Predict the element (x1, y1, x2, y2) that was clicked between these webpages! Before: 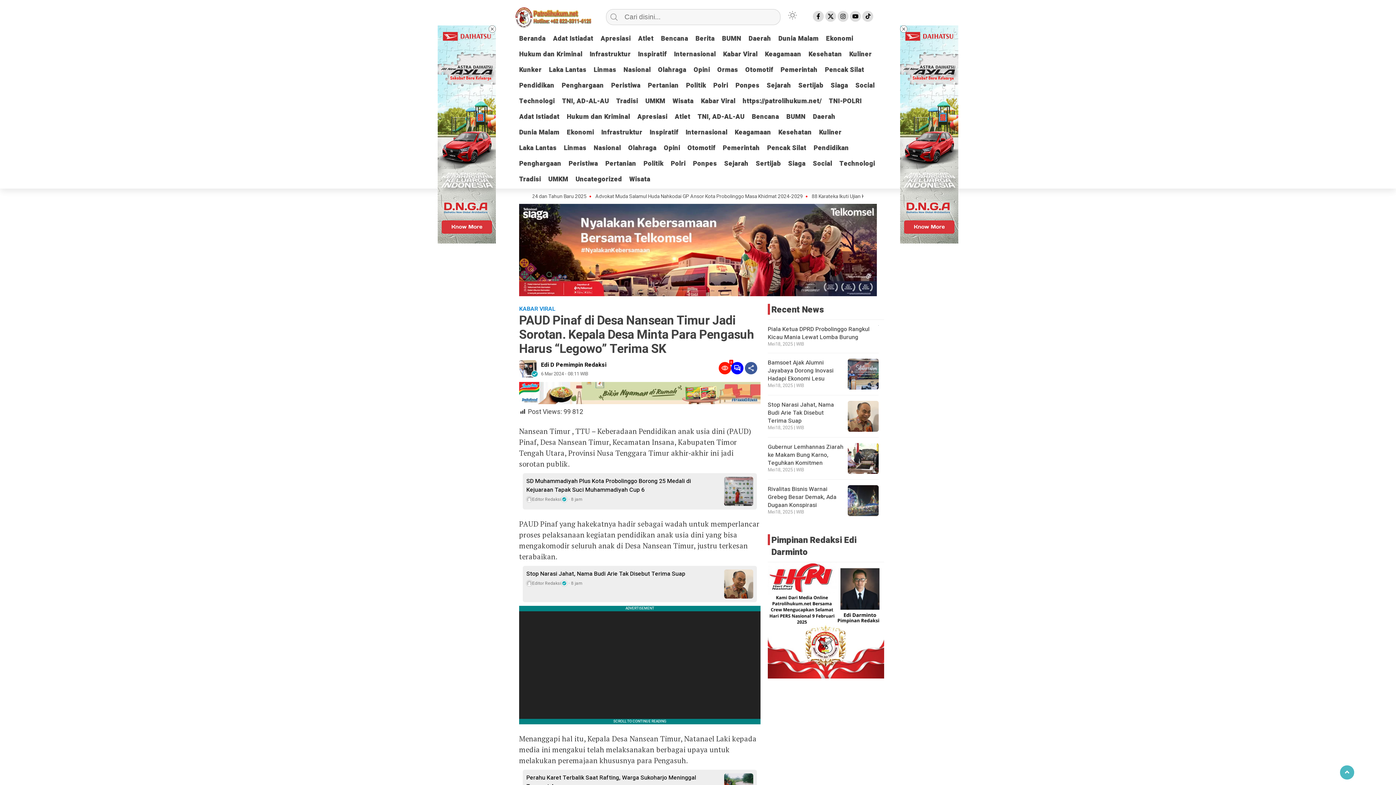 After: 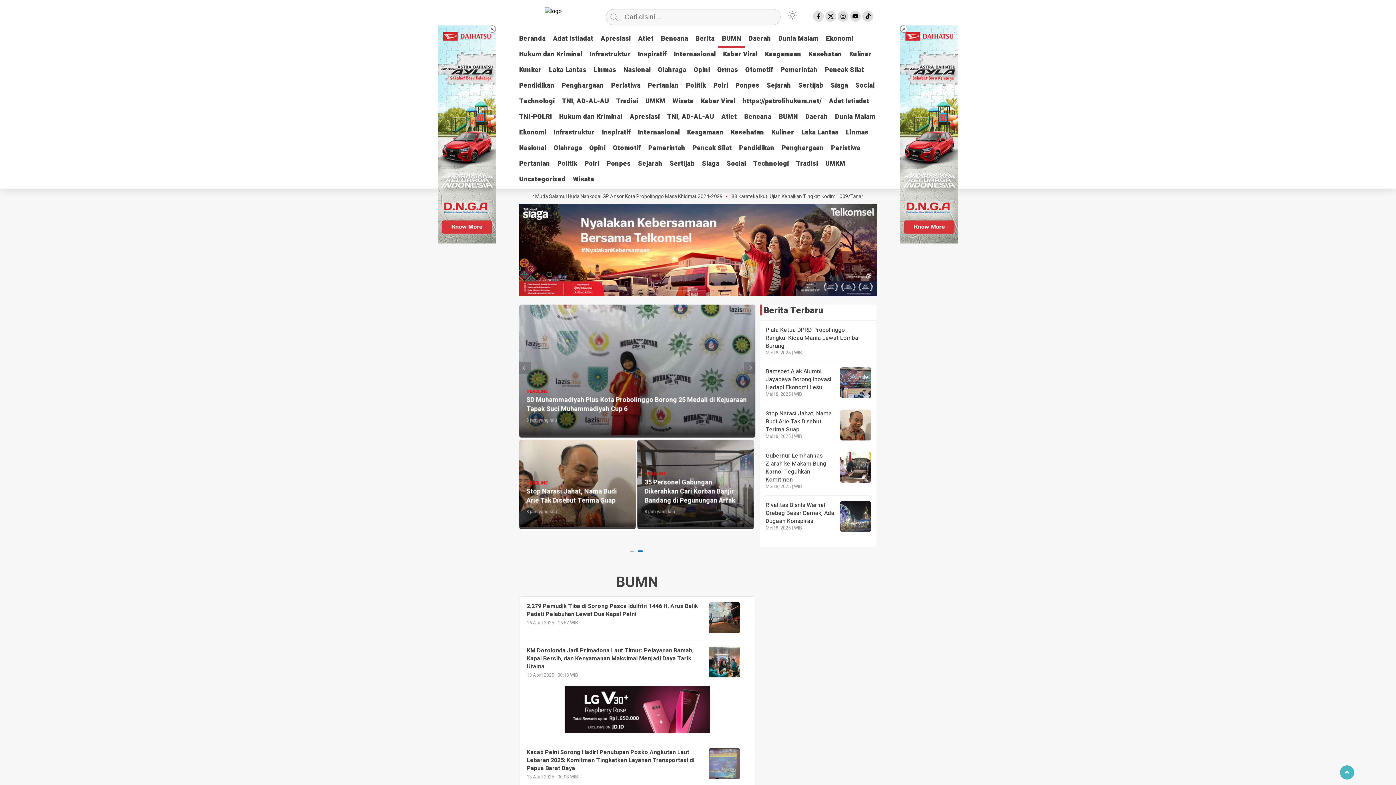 Action: label: BUMN bbox: (782, 110, 809, 124)